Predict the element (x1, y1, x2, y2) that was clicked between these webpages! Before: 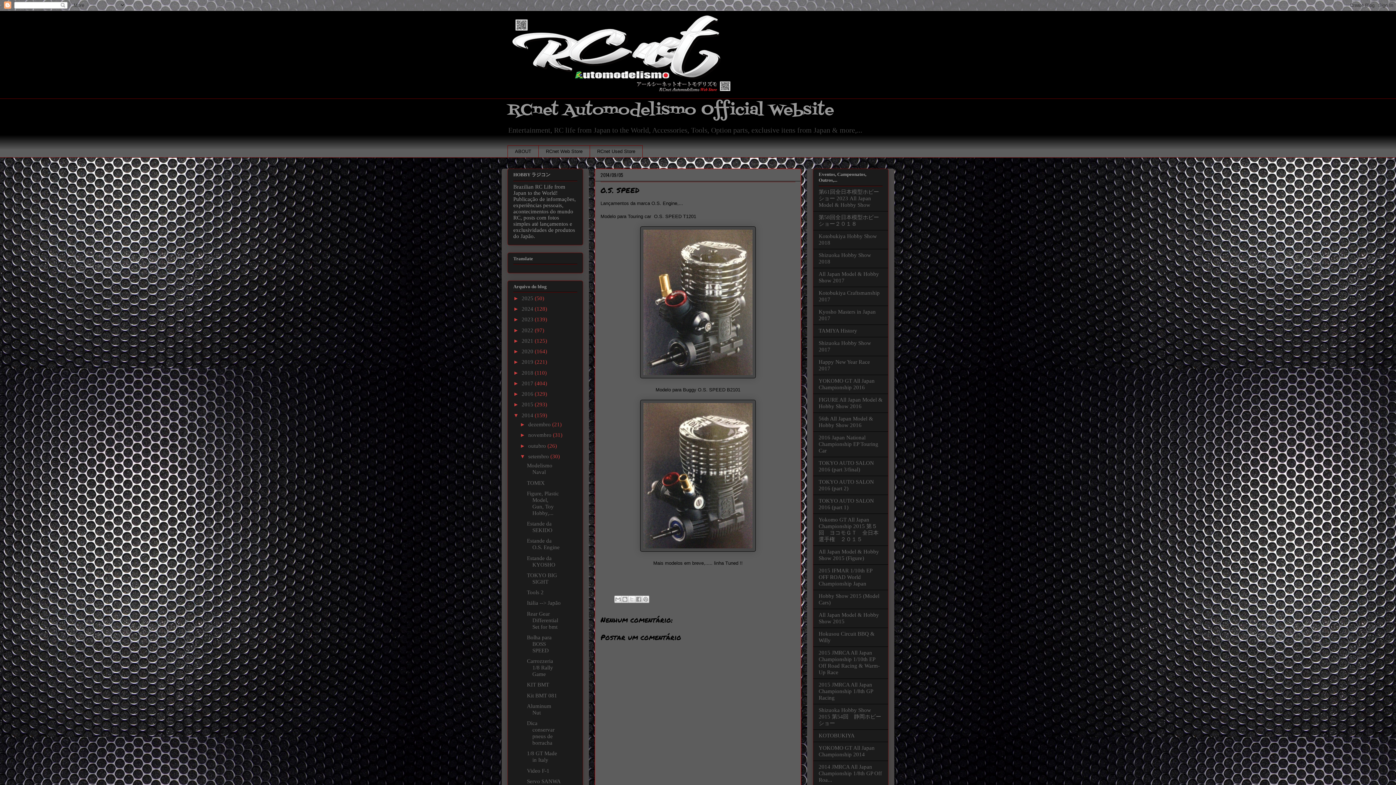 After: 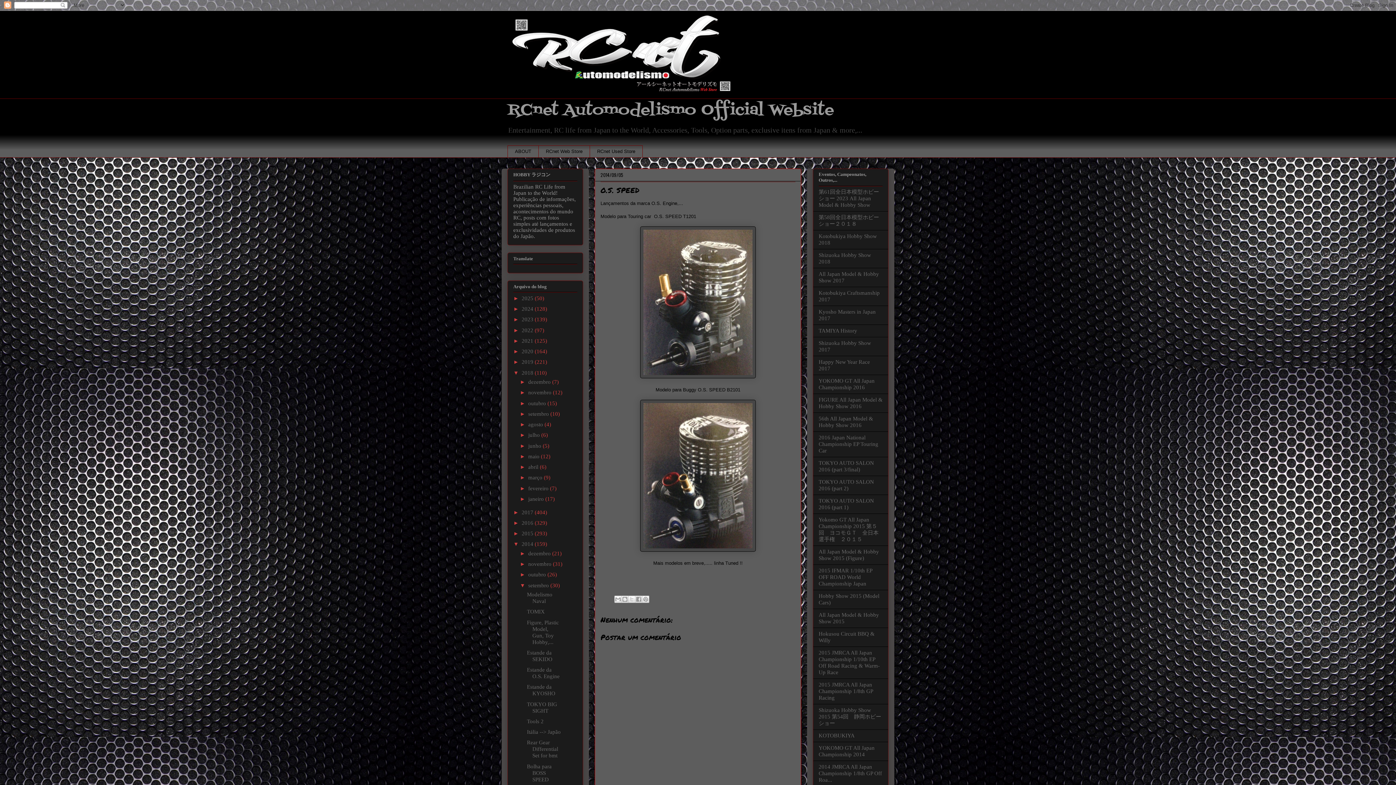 Action: label: ►   bbox: (513, 369, 521, 375)